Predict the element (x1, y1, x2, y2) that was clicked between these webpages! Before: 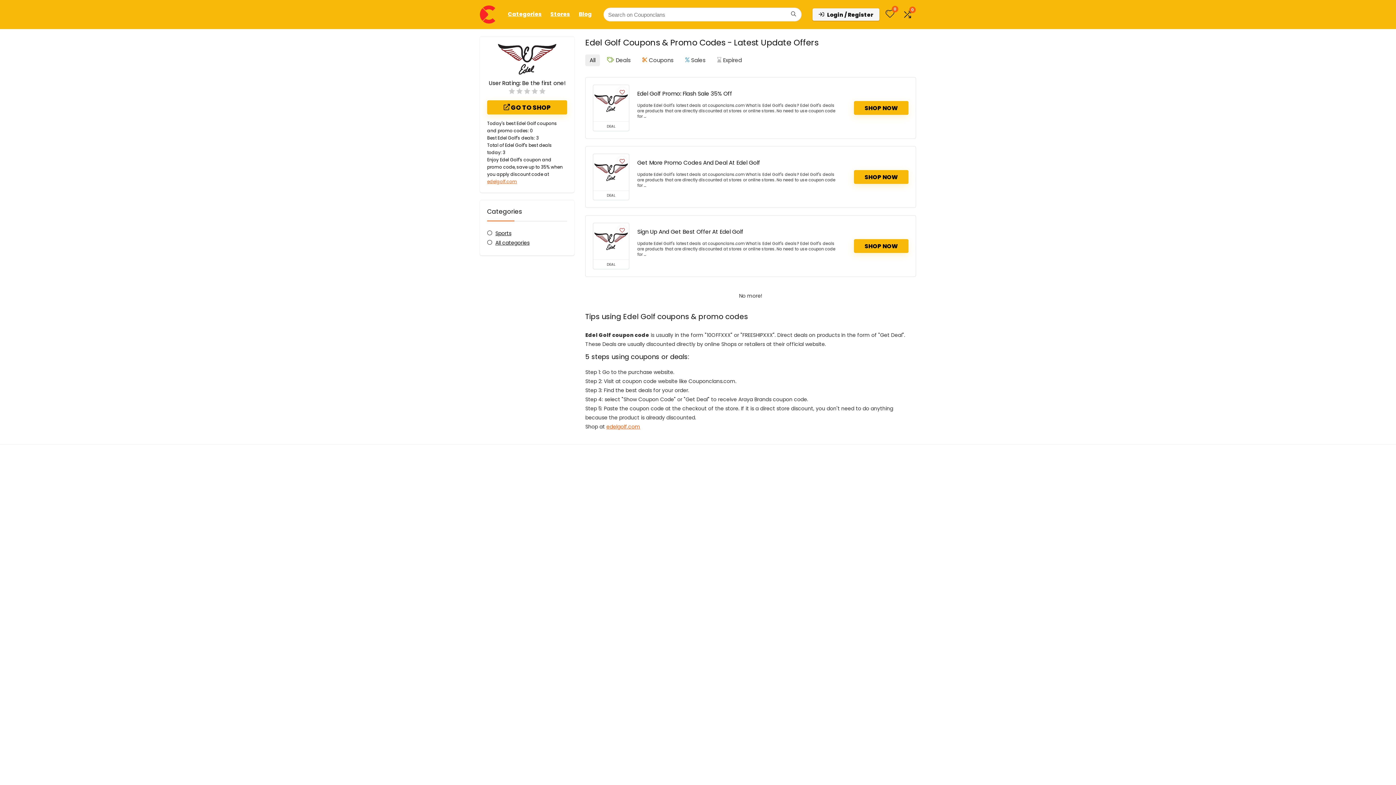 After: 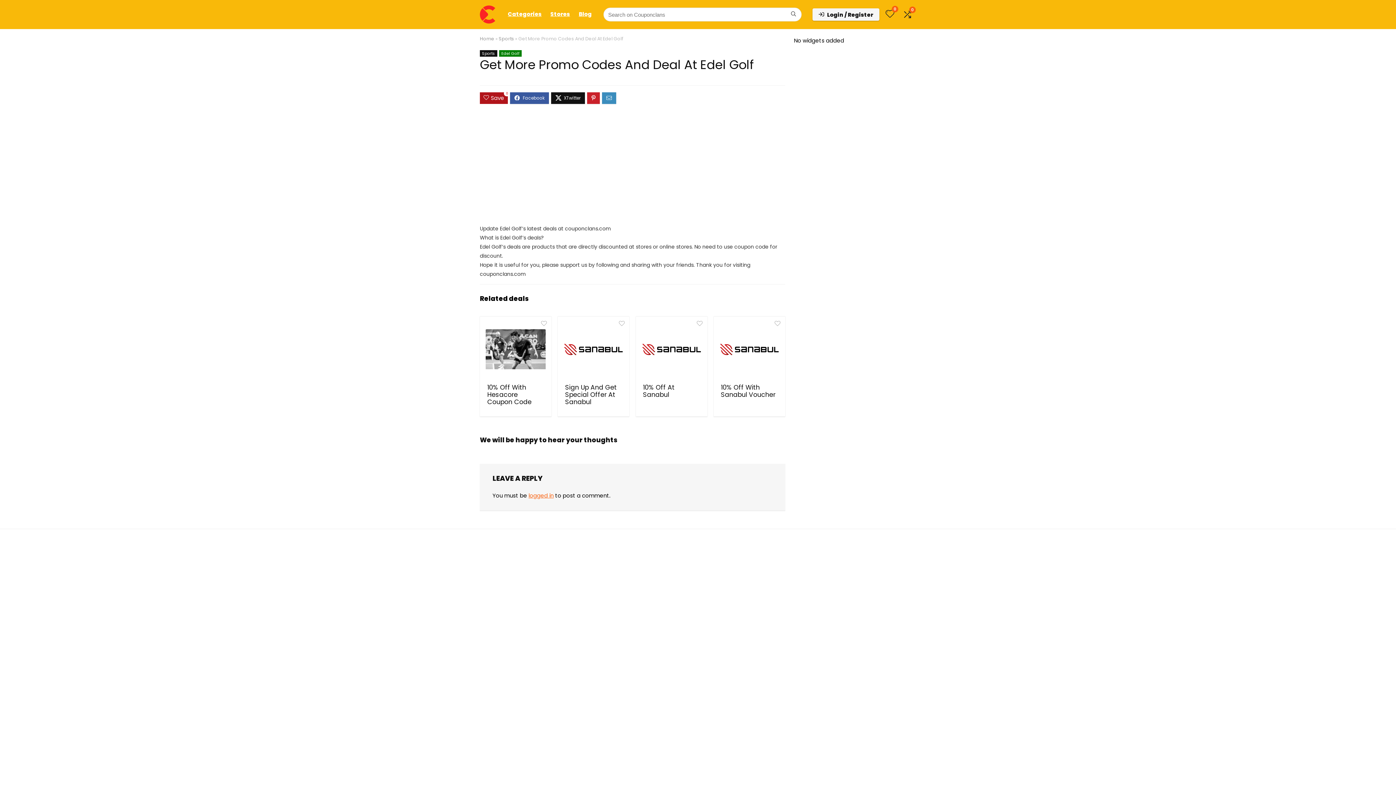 Action: bbox: (593, 154, 629, 190)